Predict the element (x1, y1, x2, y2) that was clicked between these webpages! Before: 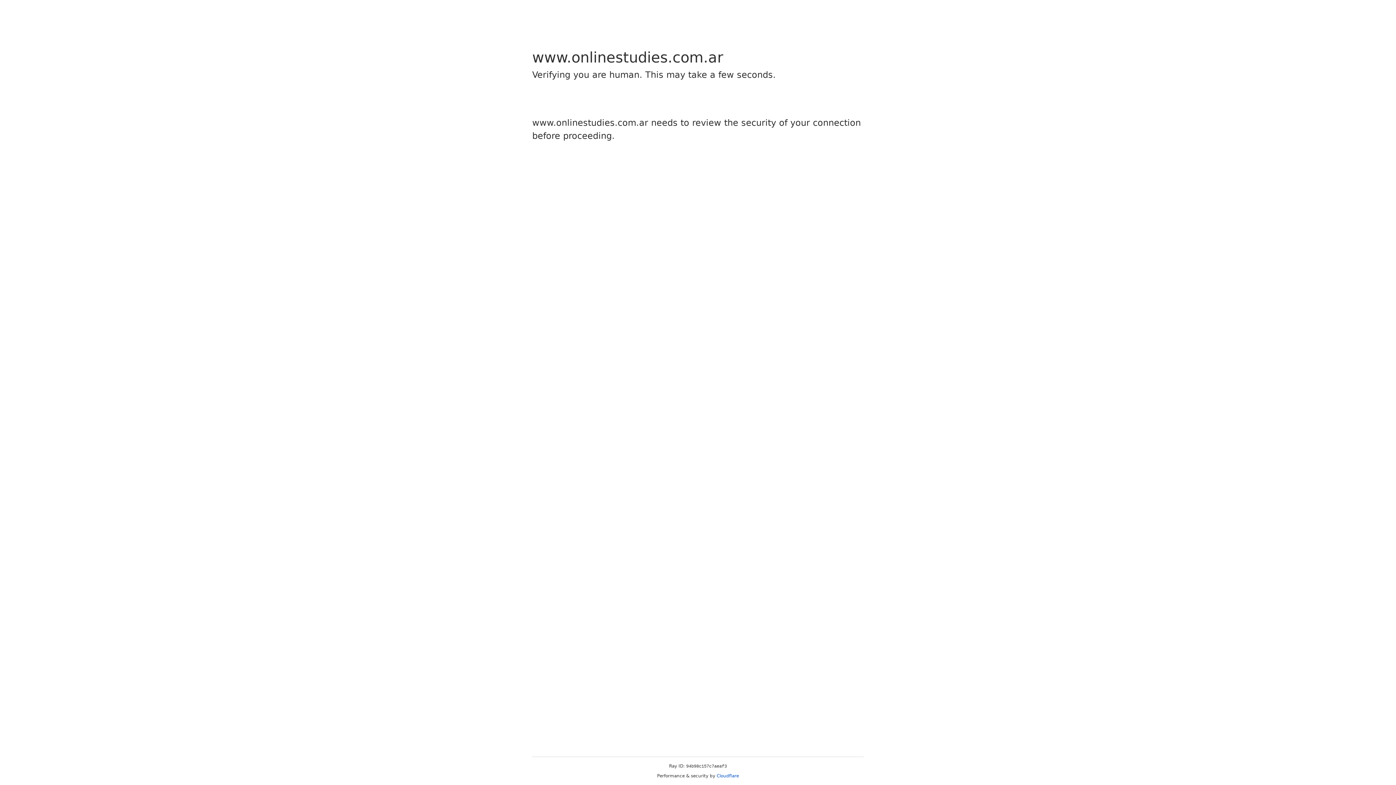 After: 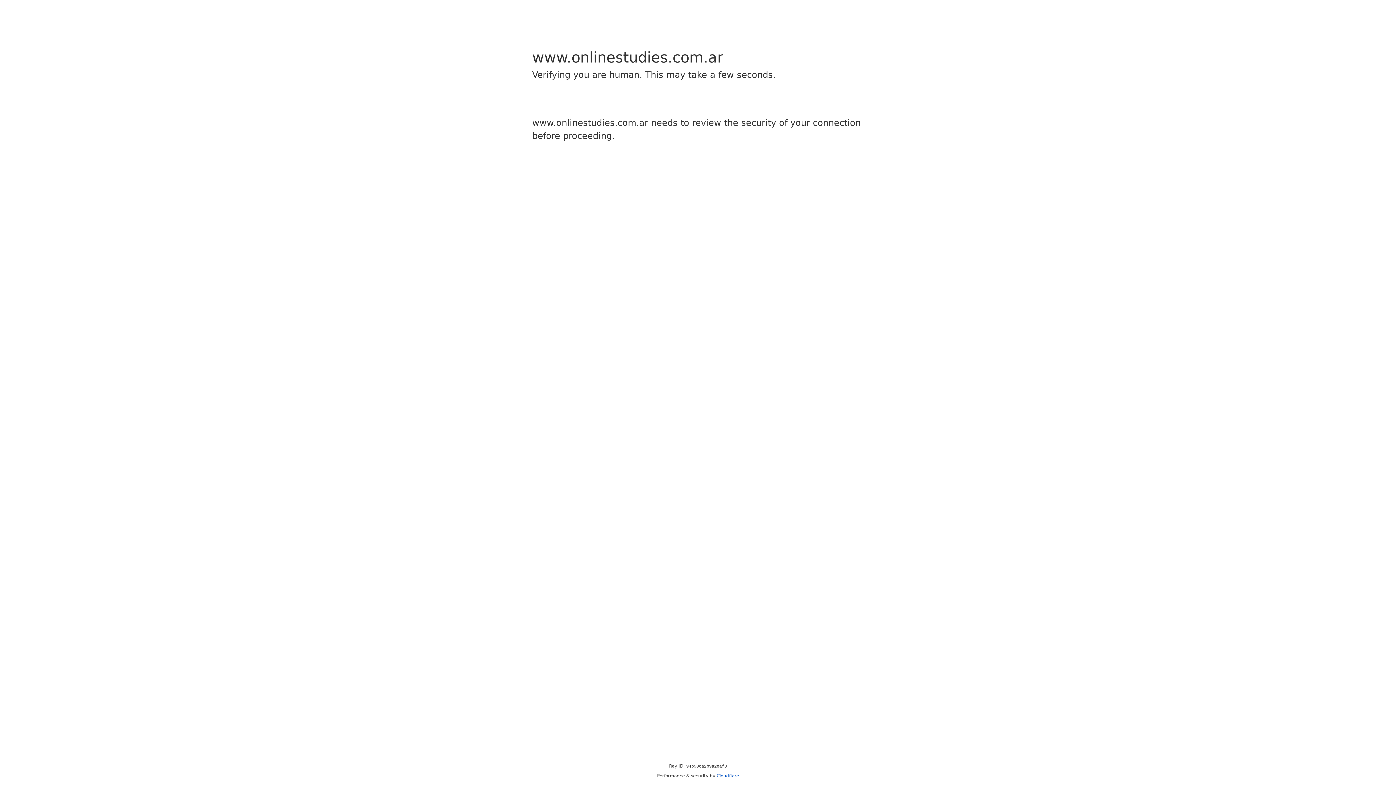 Action: bbox: (716, 773, 739, 778) label: Cloudflare